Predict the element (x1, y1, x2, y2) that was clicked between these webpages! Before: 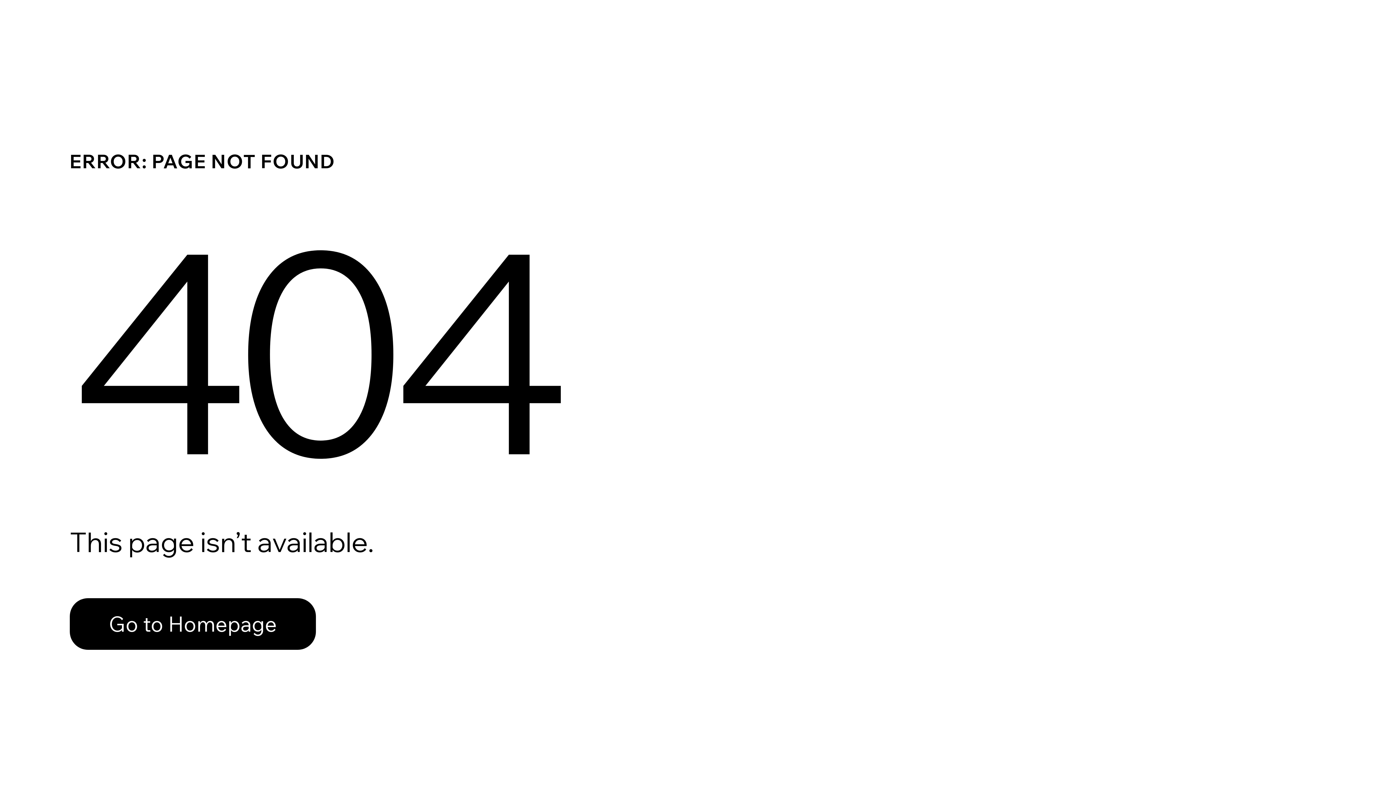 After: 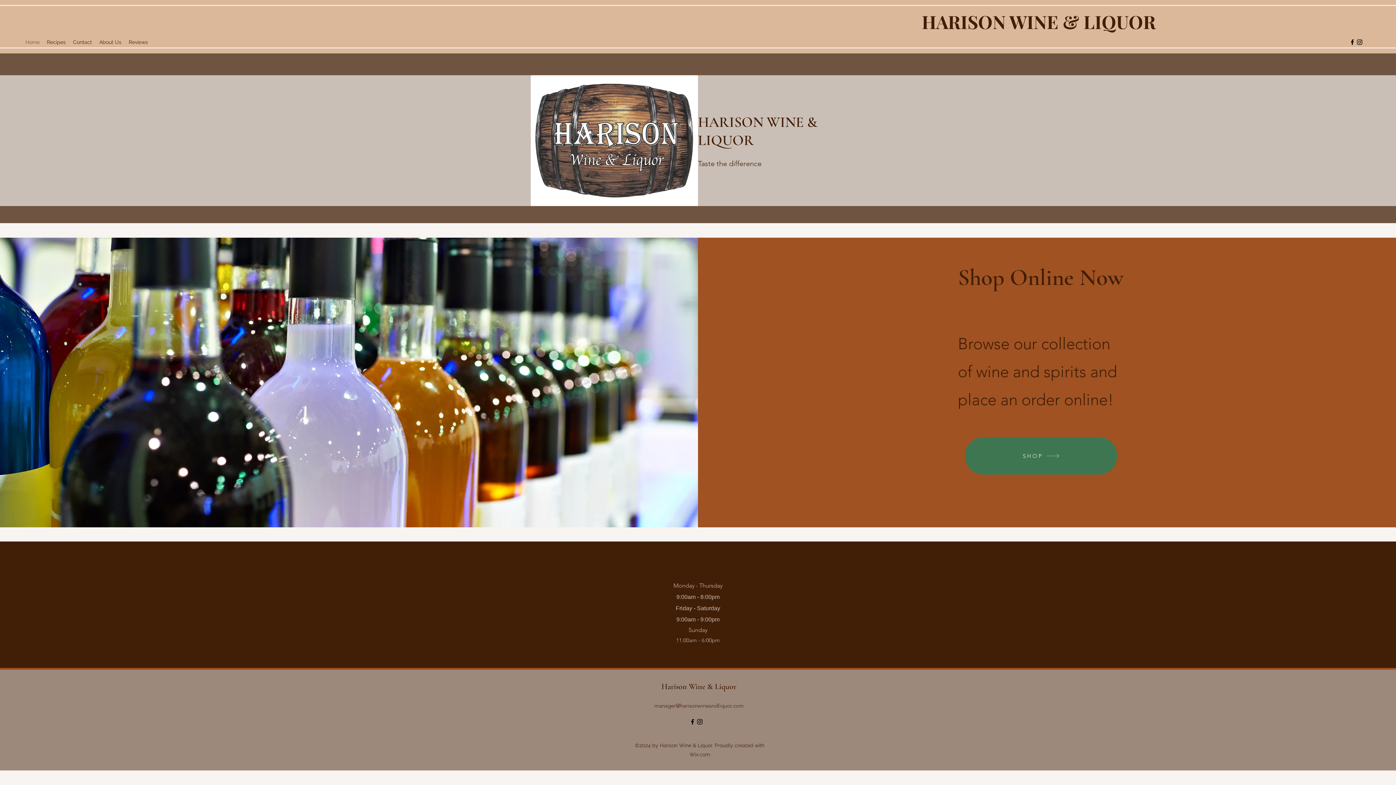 Action: bbox: (69, 598, 316, 650) label: Go to Homepage